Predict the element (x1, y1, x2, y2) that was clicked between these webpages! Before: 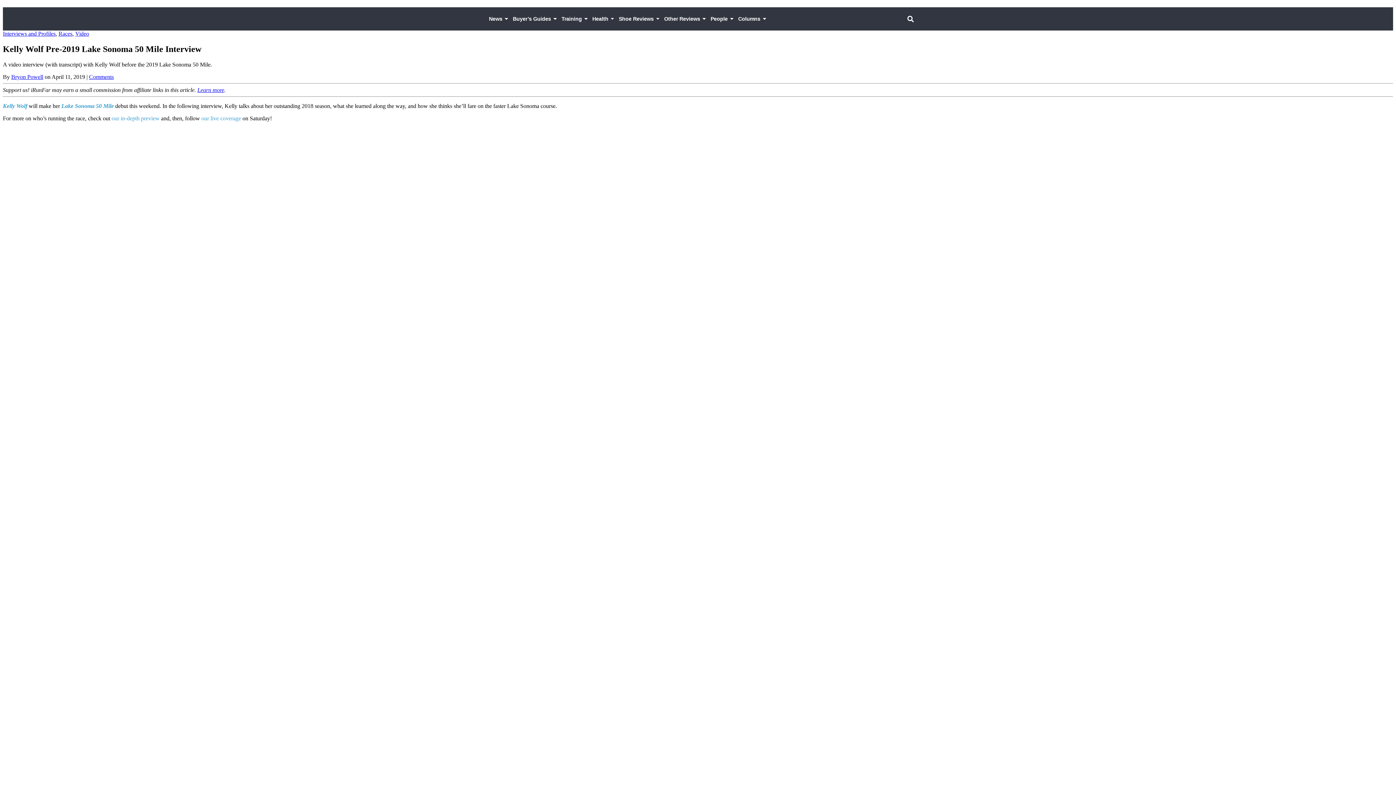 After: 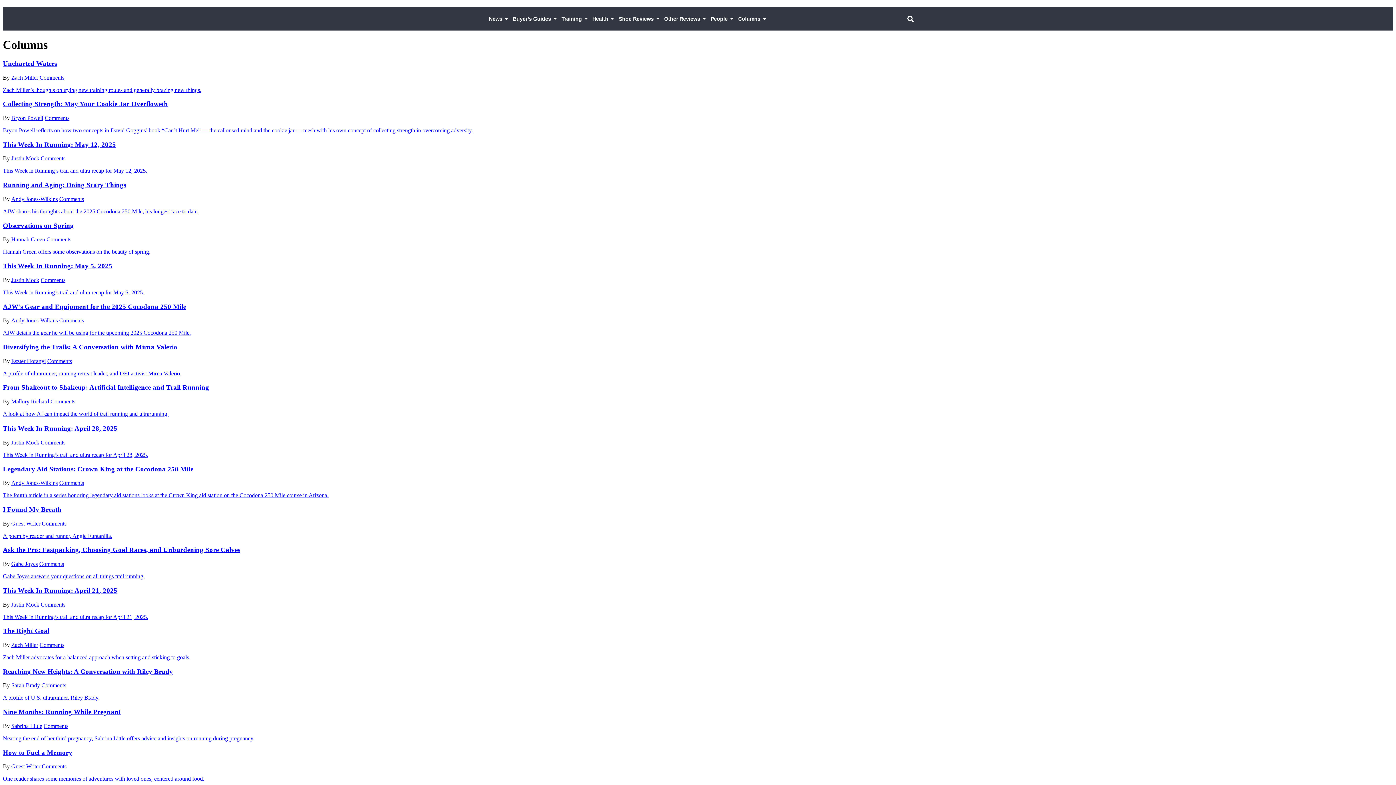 Action: bbox: (735, 7, 768, 30) label: Columns